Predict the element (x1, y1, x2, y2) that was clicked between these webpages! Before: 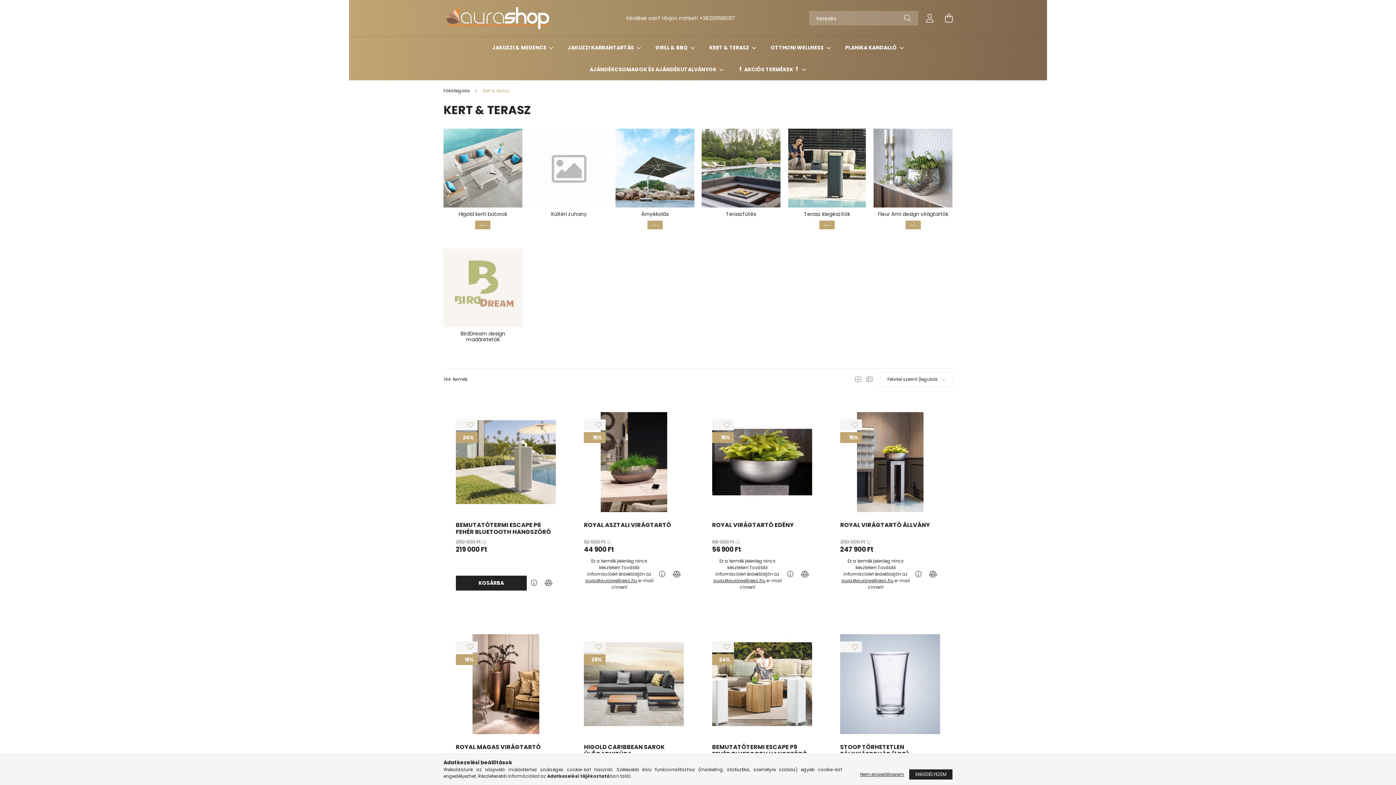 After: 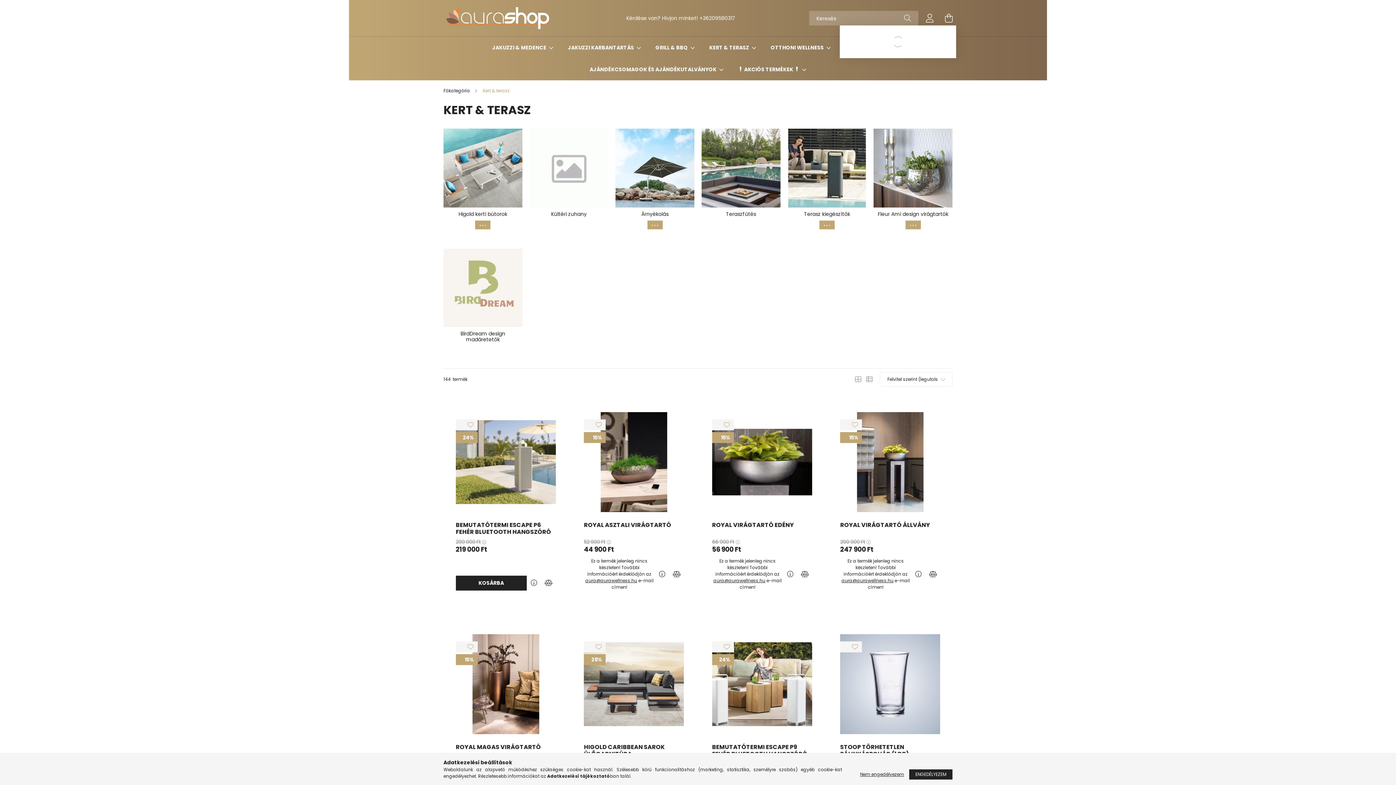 Action: bbox: (941, 10, 956, 25) label: cart button